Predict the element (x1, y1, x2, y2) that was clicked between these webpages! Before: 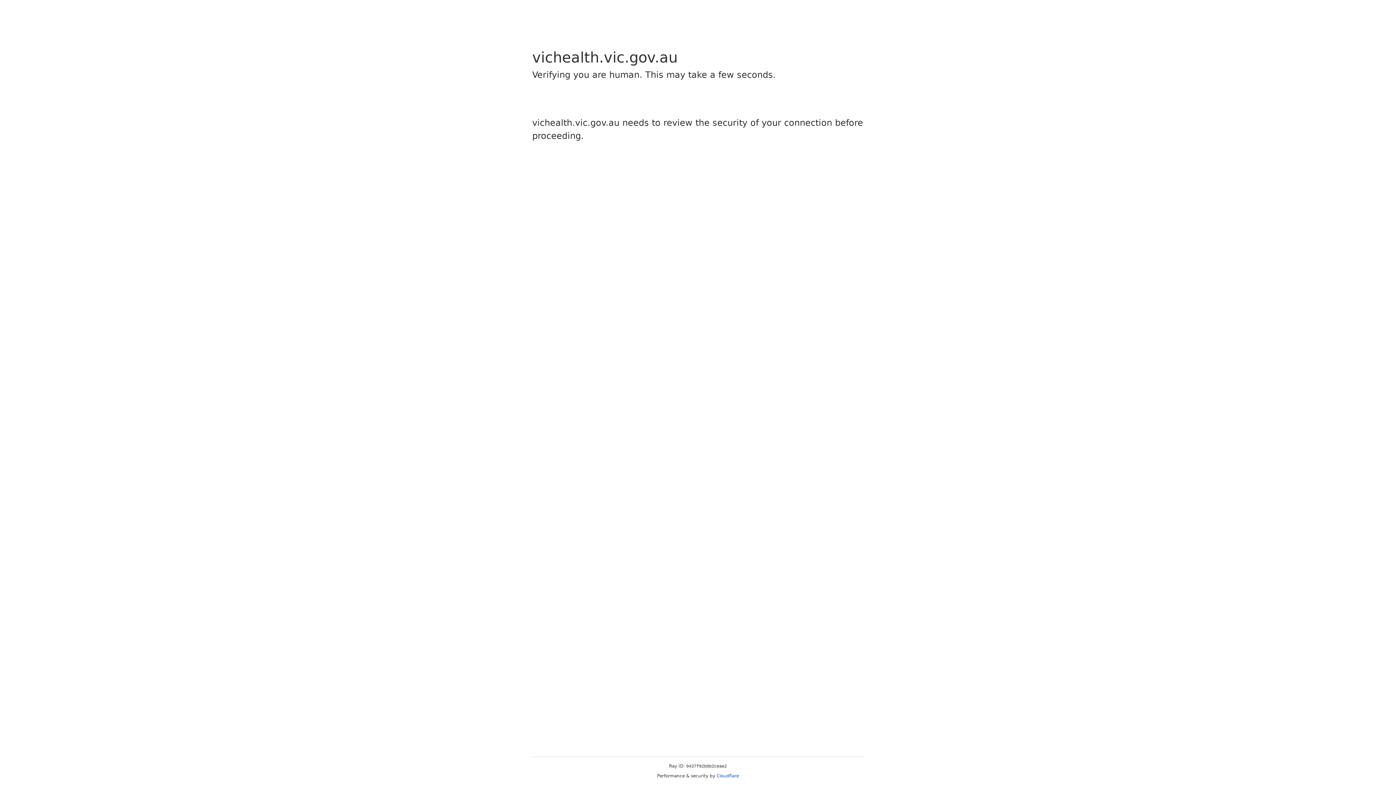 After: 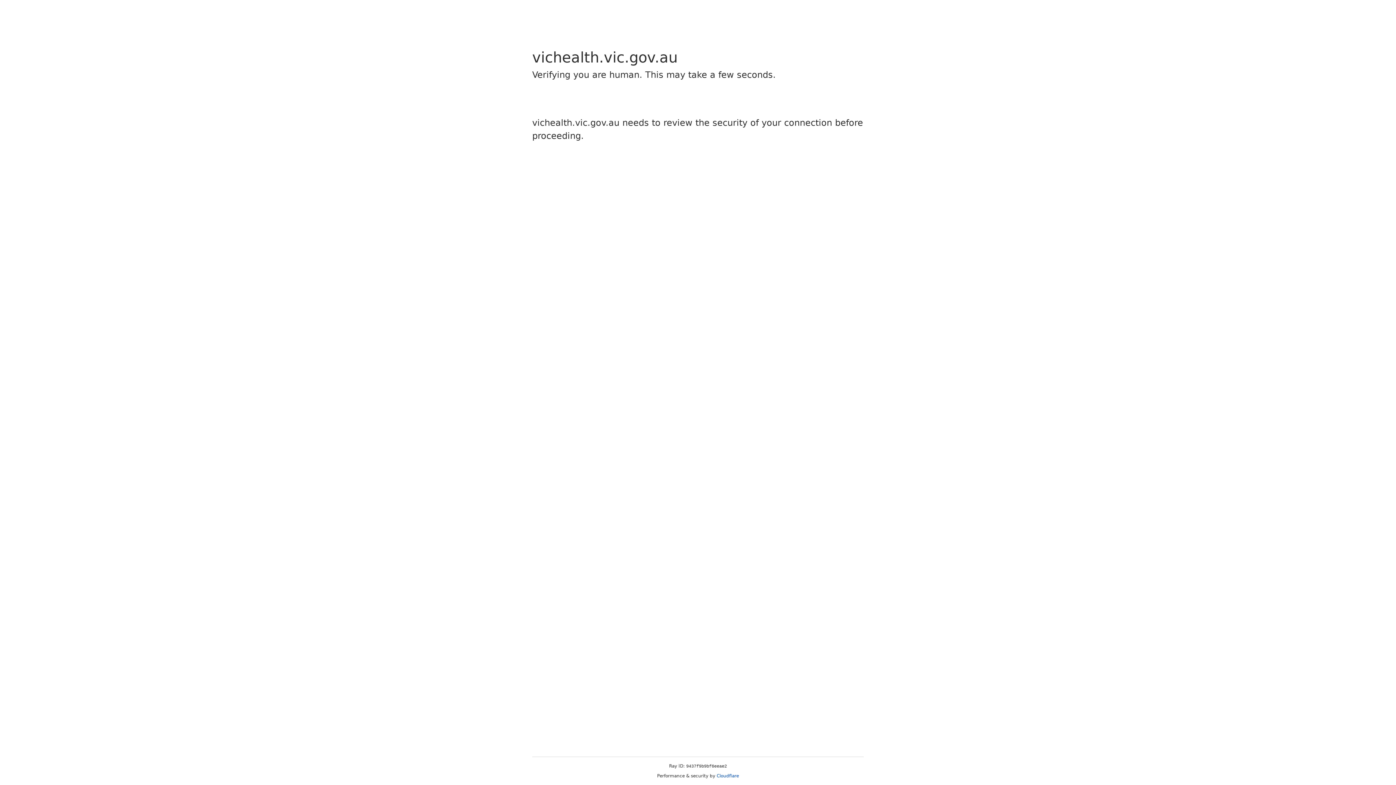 Action: label: Cloudflare bbox: (716, 773, 739, 778)